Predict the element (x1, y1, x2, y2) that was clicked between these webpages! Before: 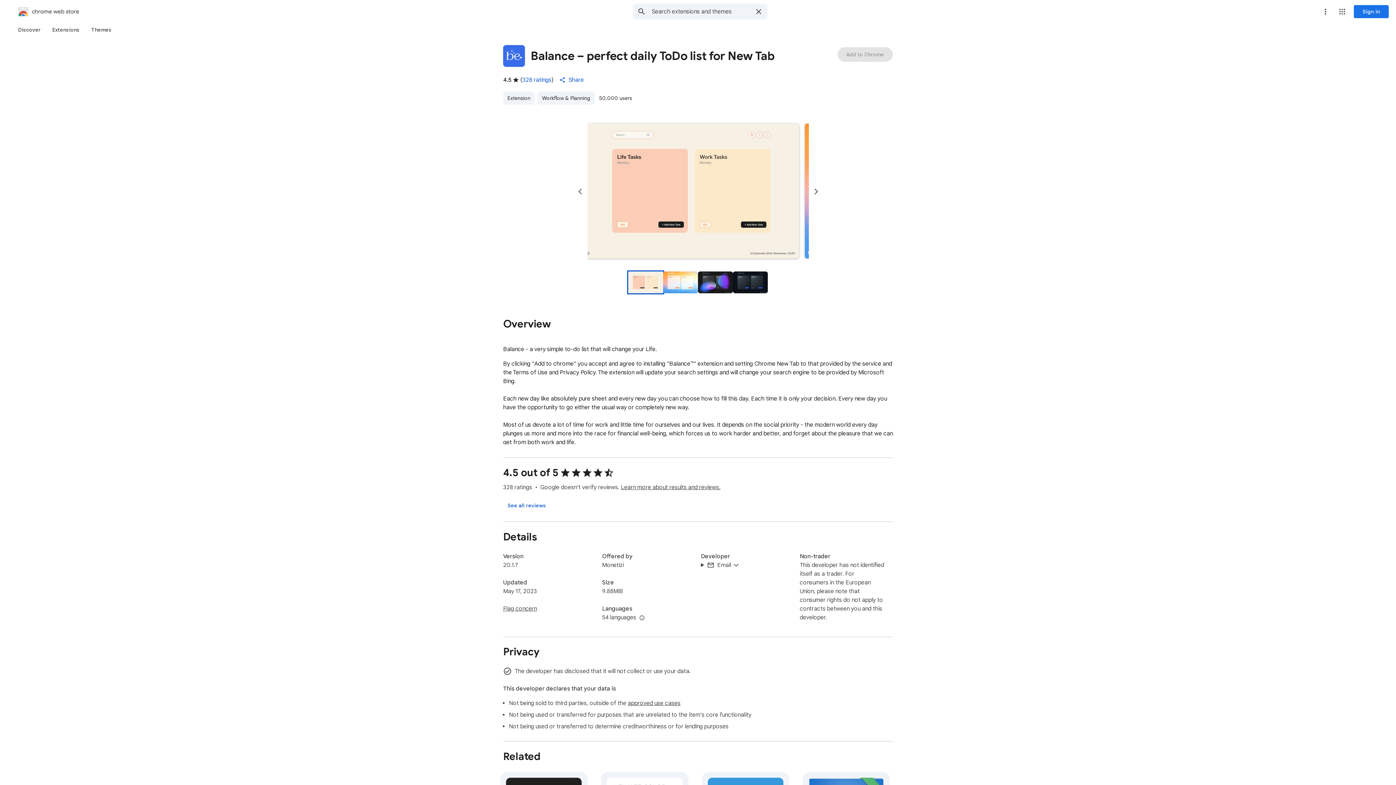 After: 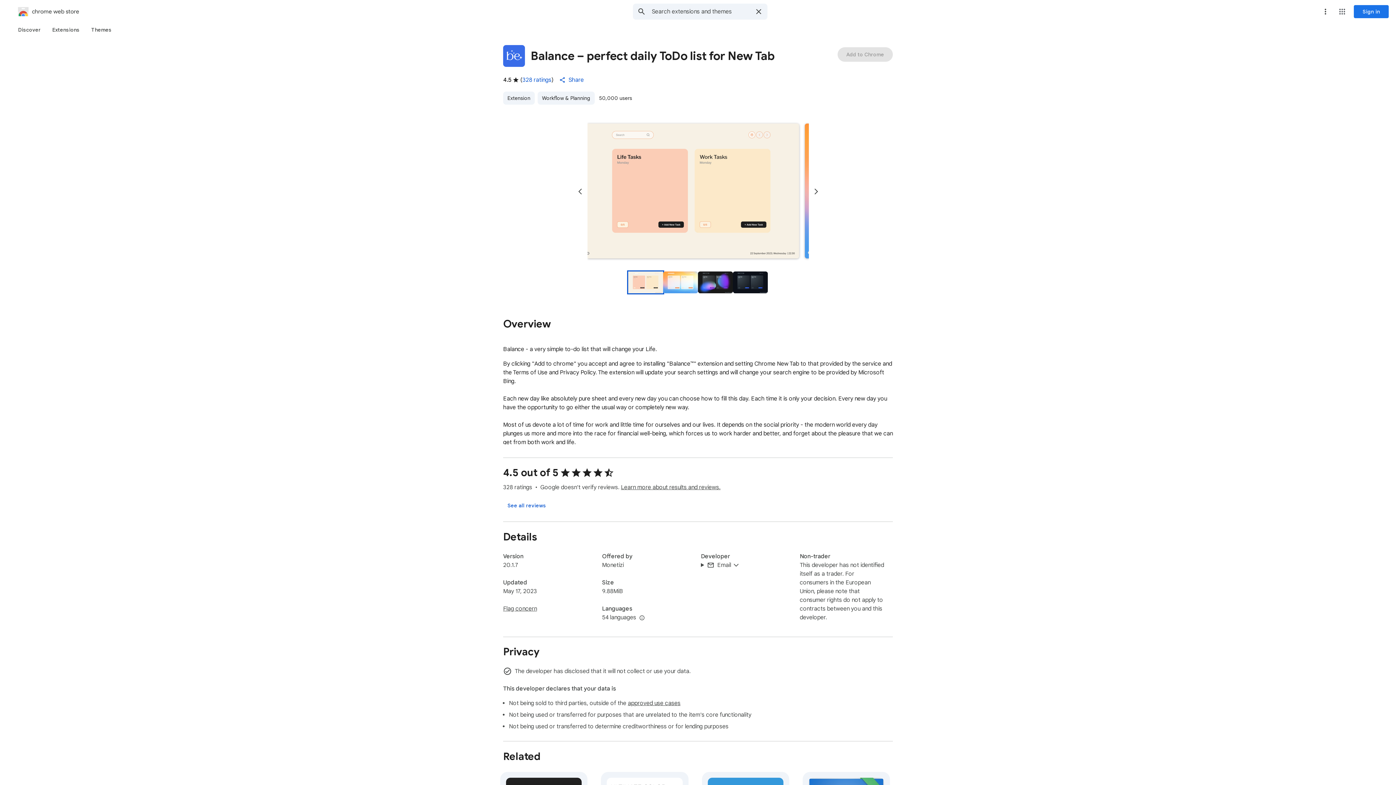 Action: label: Previous slide bbox: (572, 184, 587, 199)